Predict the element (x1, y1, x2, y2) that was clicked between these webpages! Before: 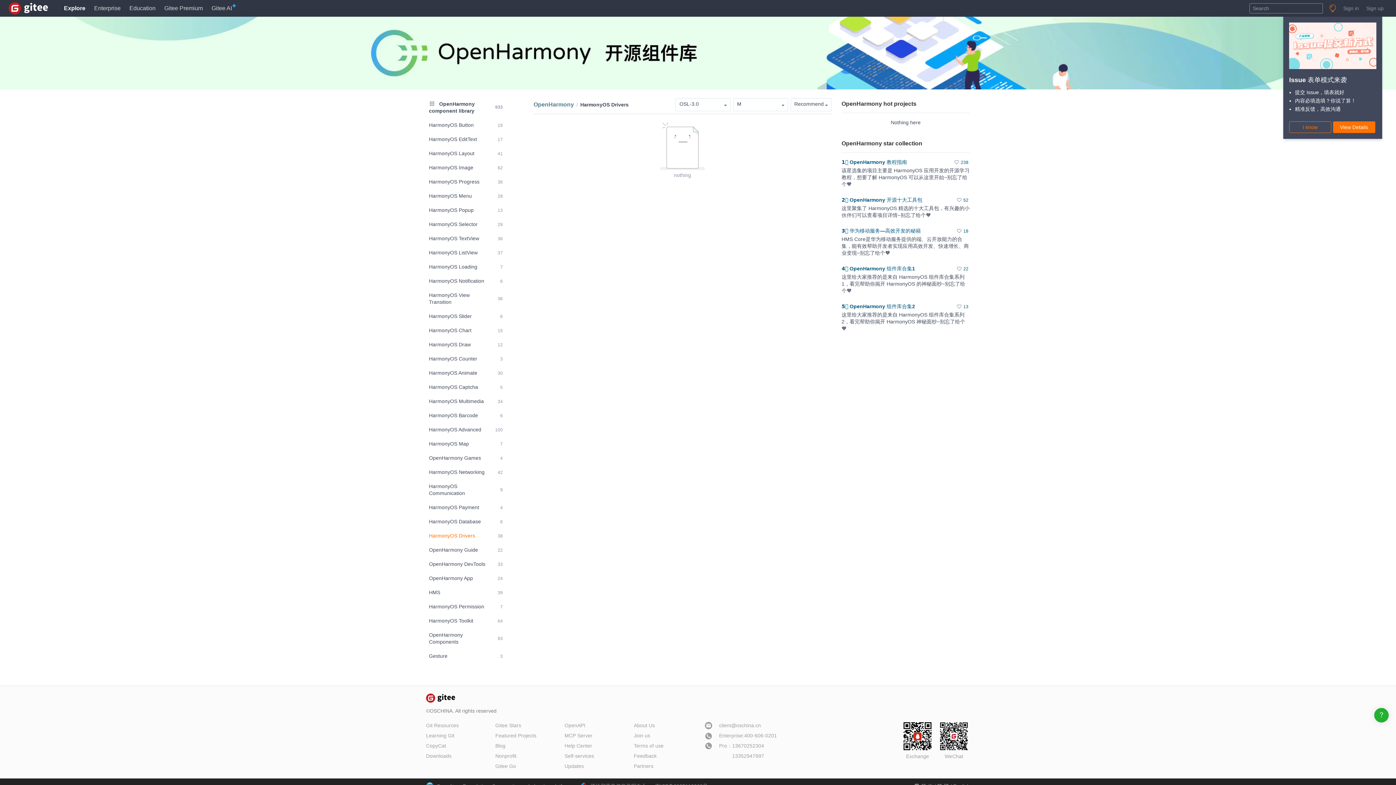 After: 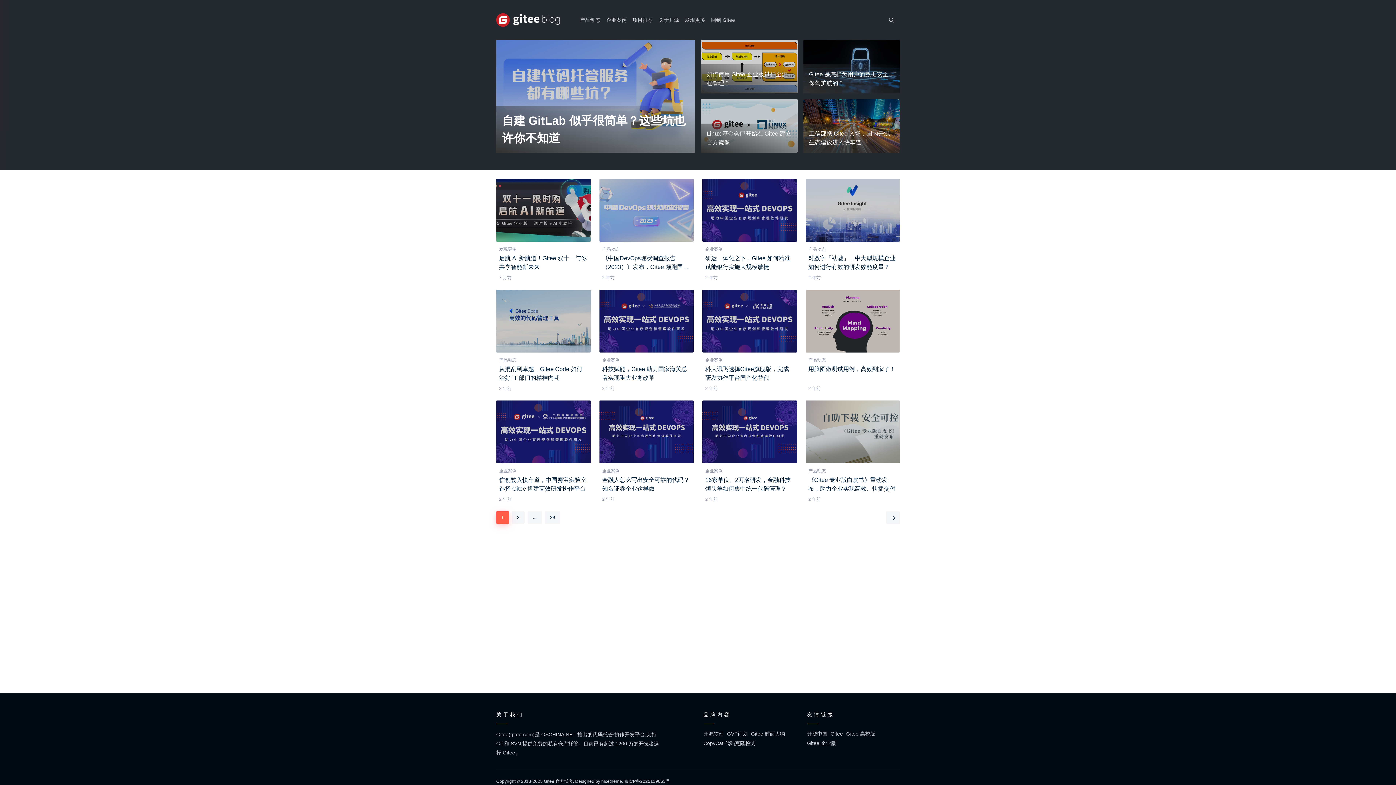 Action: bbox: (495, 743, 505, 749) label: Blog